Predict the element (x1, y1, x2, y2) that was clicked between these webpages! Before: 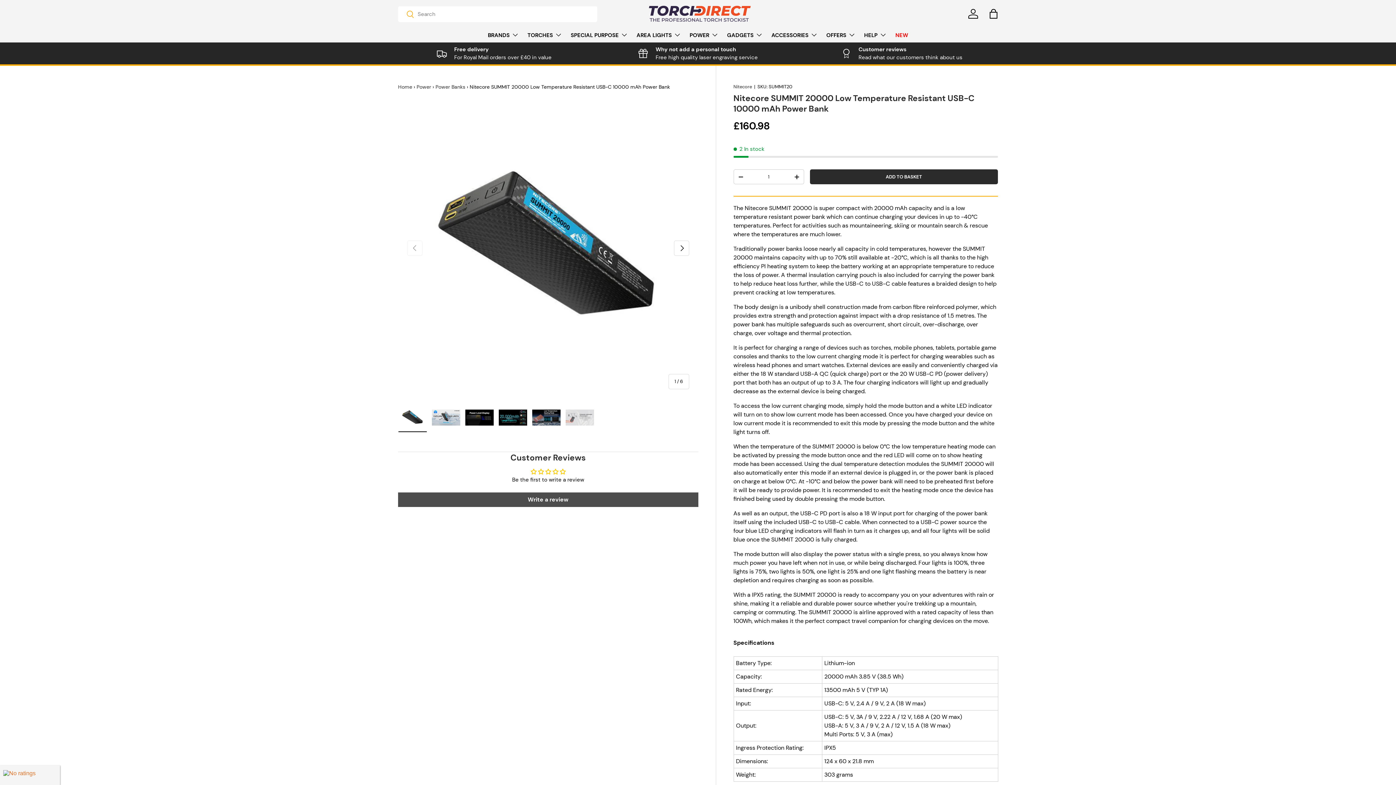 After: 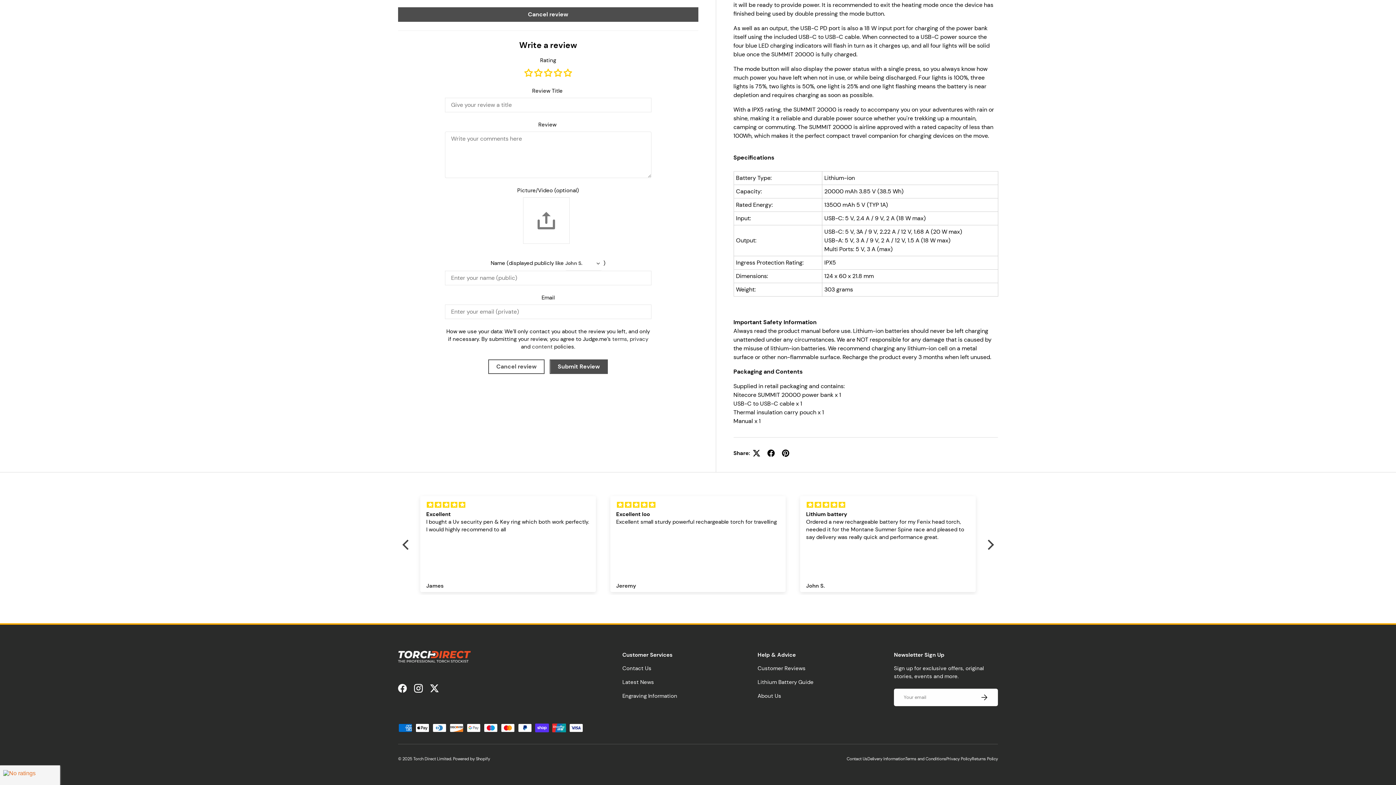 Action: bbox: (398, 492, 698, 507) label: Write a review